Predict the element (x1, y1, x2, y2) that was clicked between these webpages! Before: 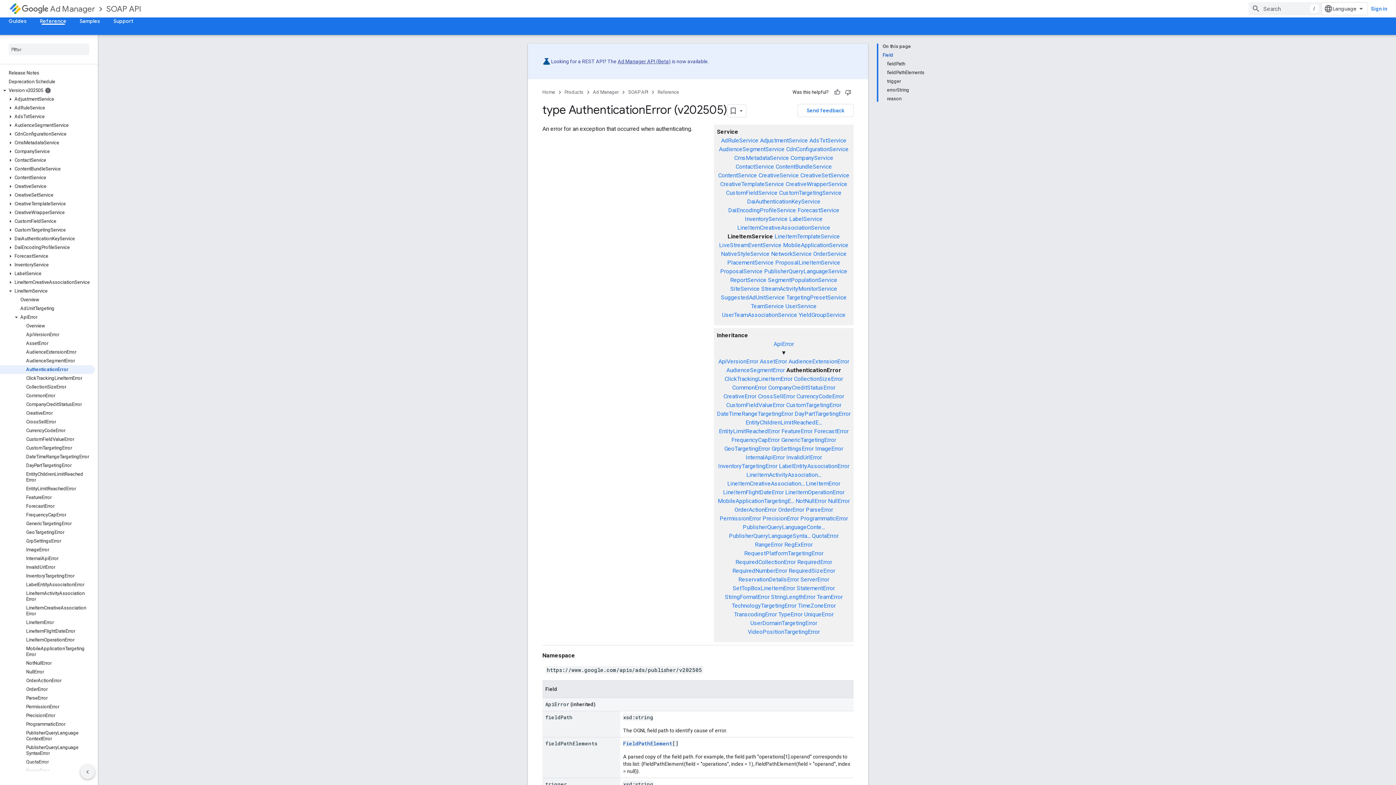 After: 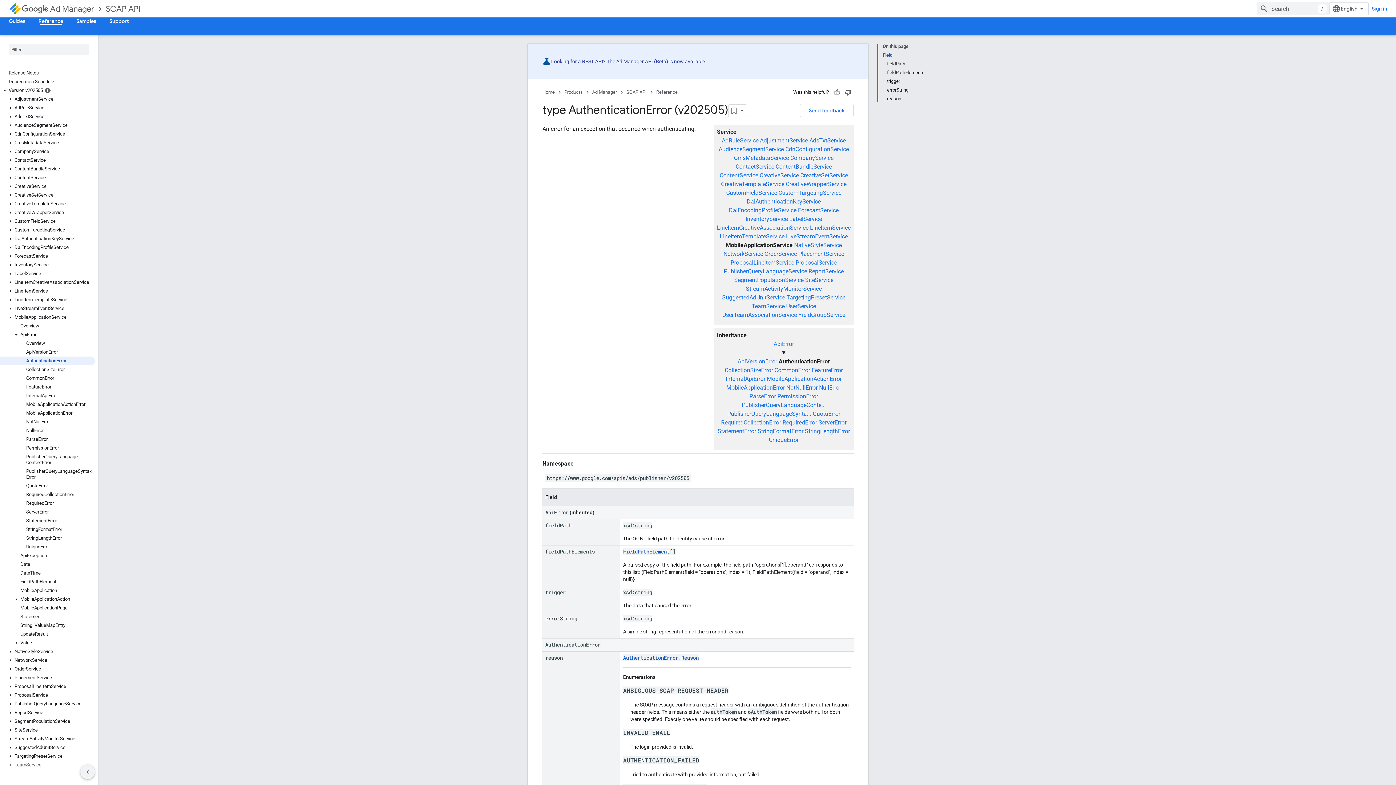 Action: label: MobileApplicationService bbox: (783, 241, 848, 248)